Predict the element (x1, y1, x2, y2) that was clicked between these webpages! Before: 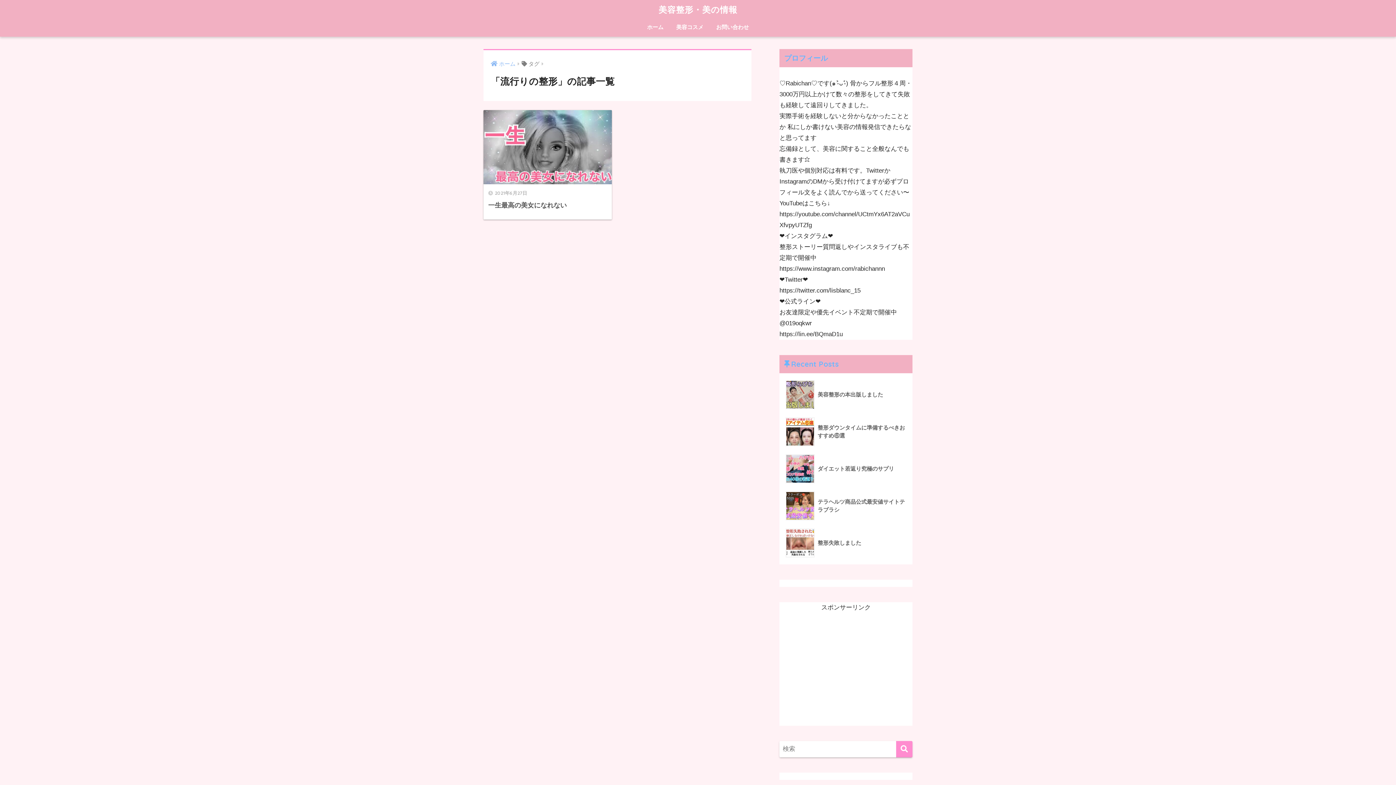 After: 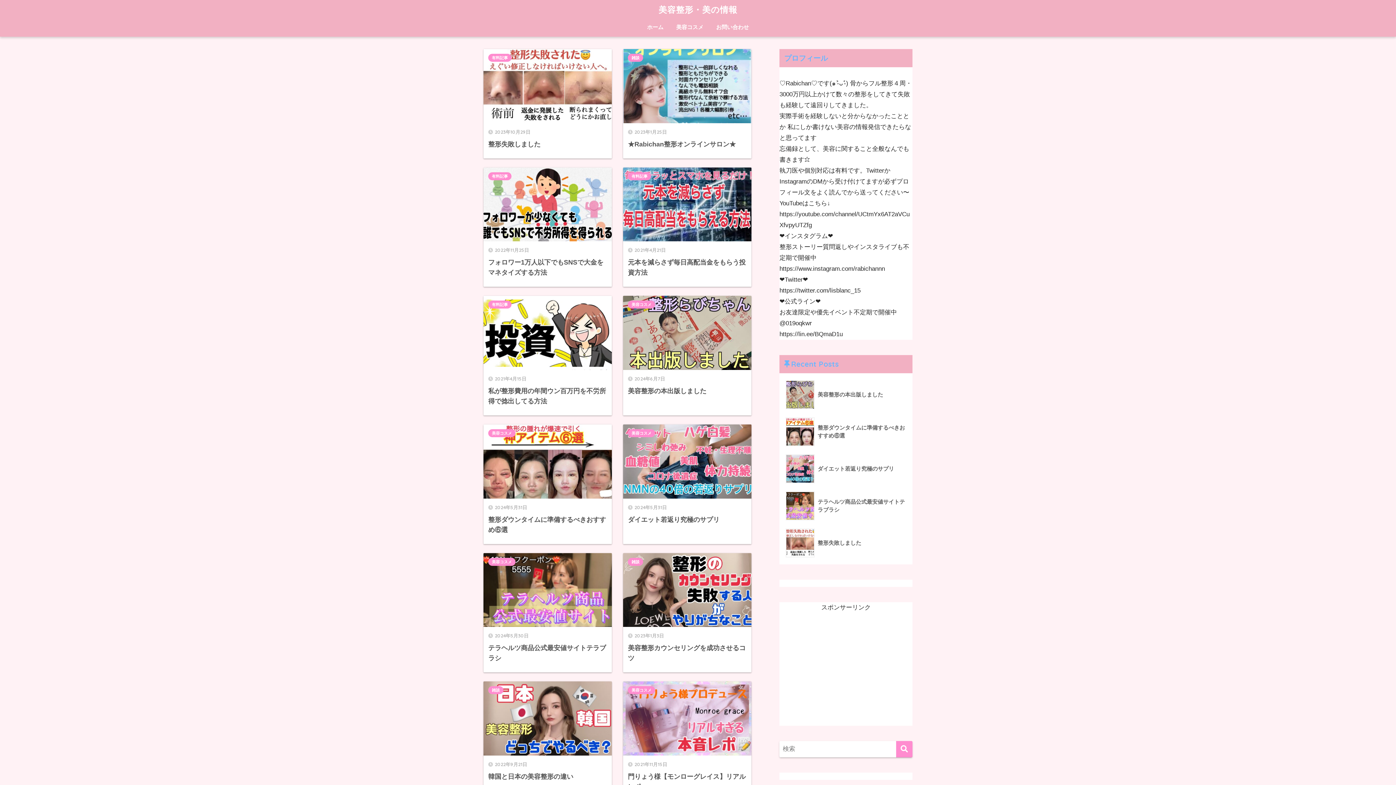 Action: label: 美容整形・美の情報 bbox: (658, 4, 737, 14)